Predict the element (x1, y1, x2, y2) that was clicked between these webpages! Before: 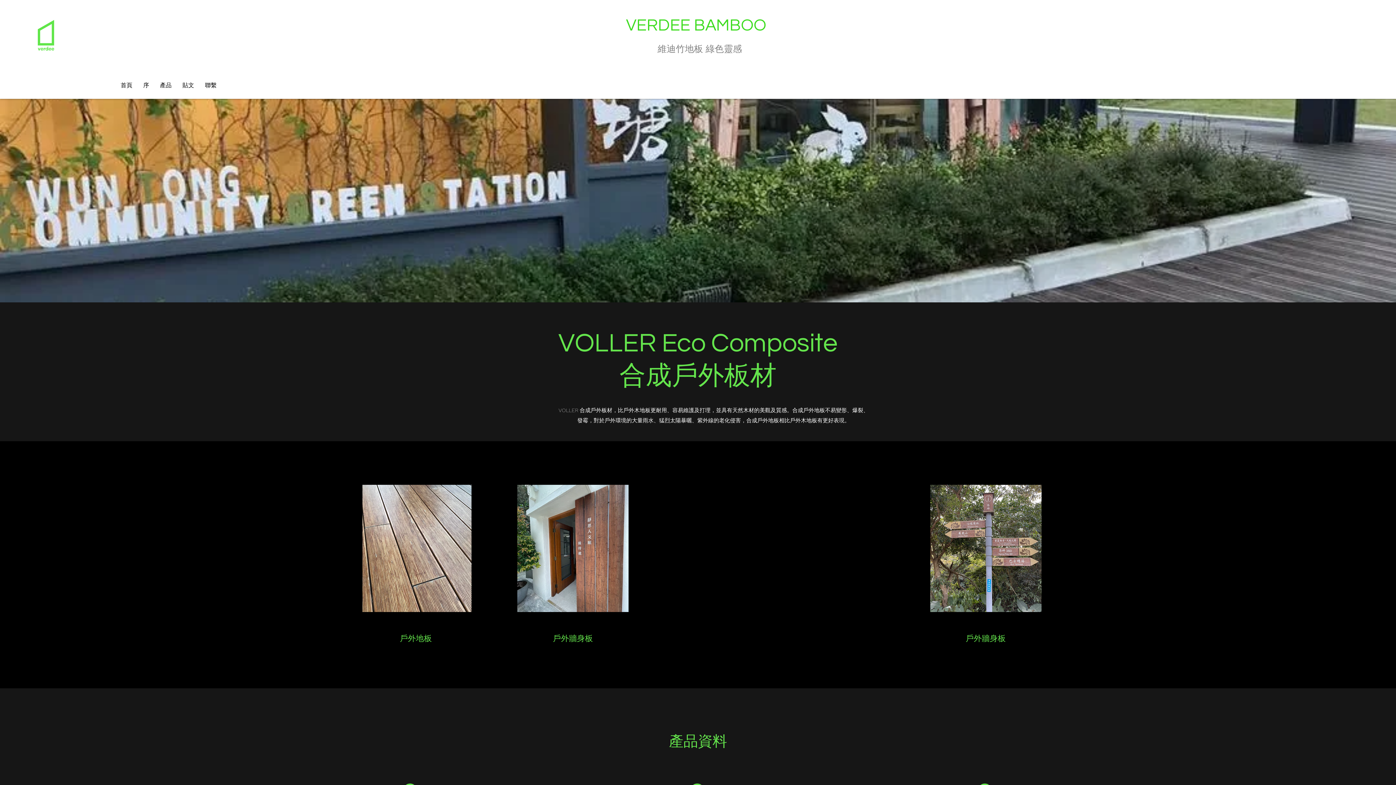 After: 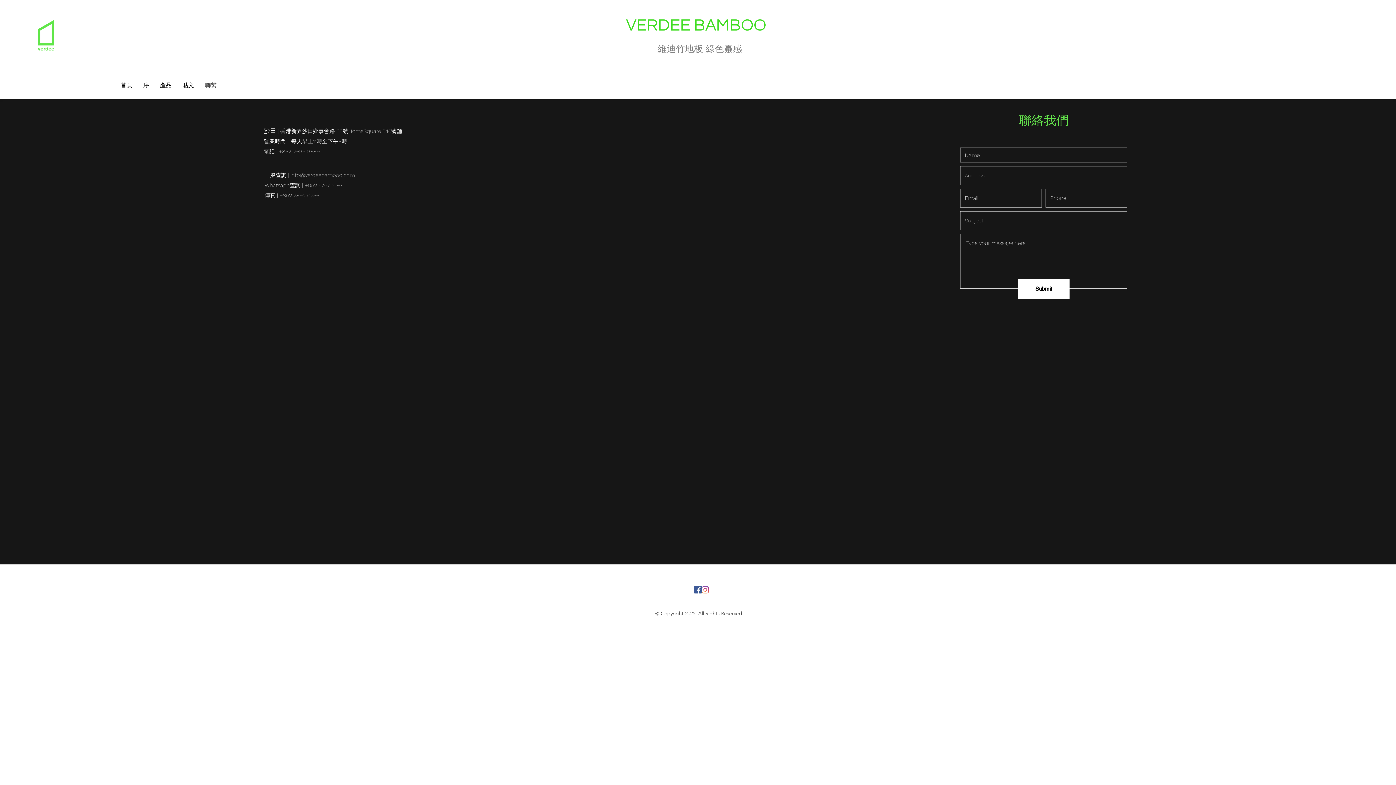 Action: bbox: (199, 80, 222, 90) label: 聯繫